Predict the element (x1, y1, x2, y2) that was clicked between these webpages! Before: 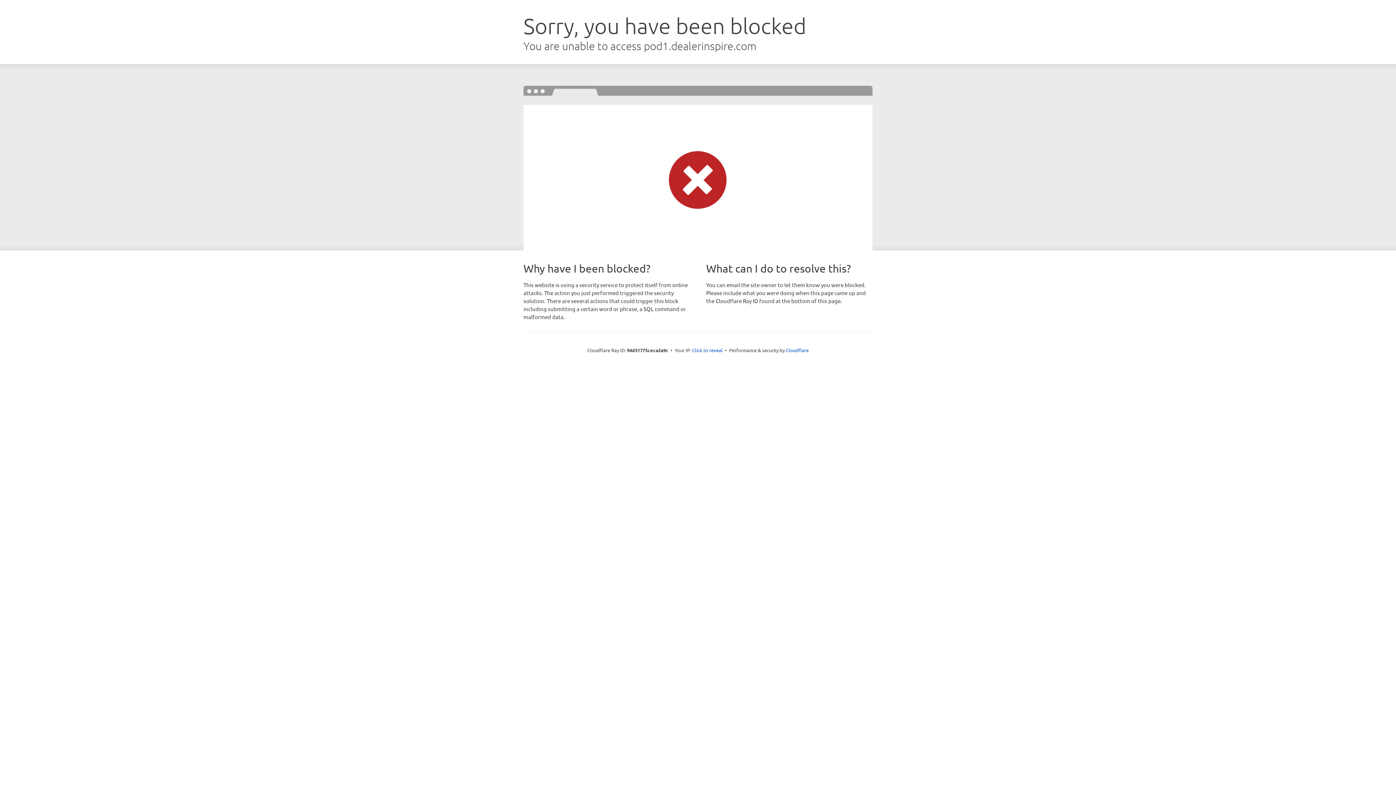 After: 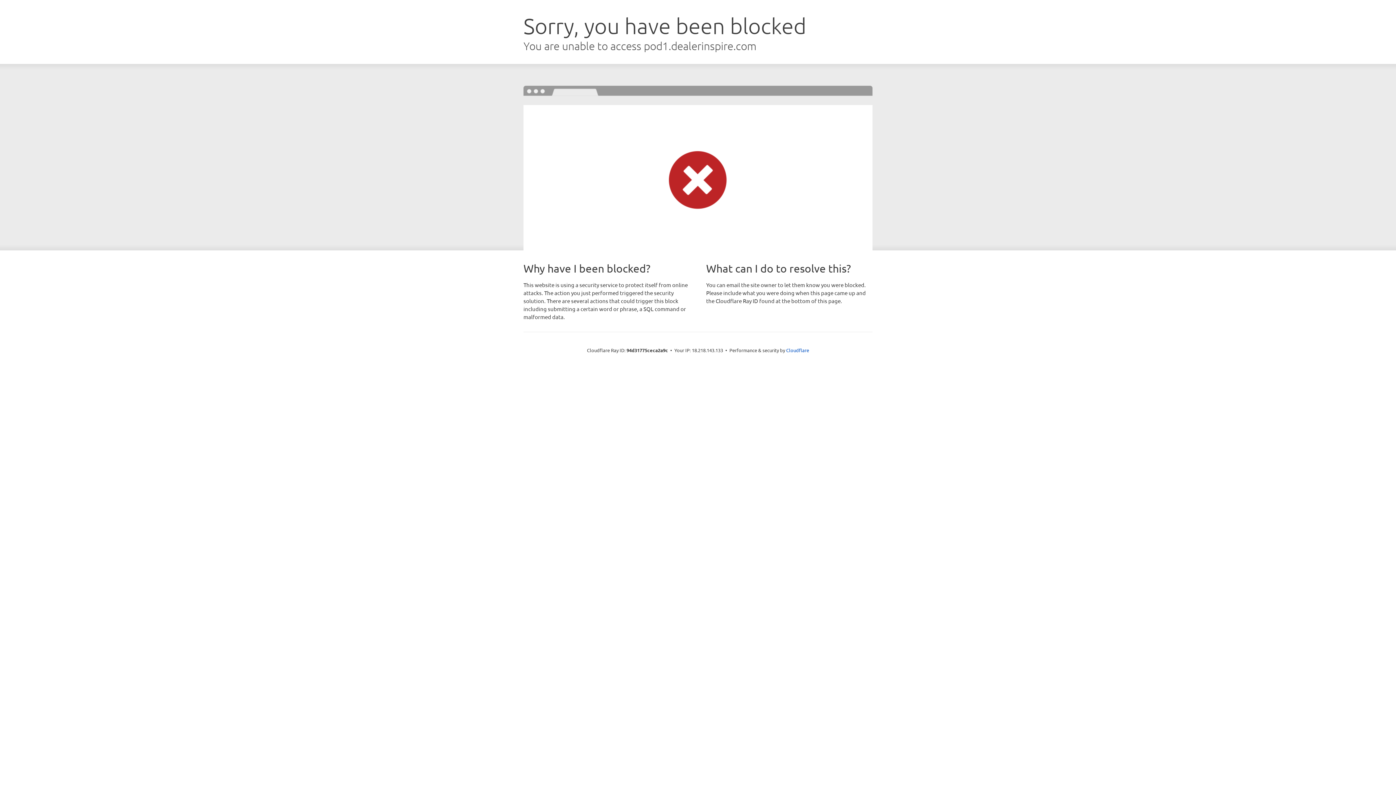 Action: bbox: (692, 346, 722, 353) label: Click to reveal